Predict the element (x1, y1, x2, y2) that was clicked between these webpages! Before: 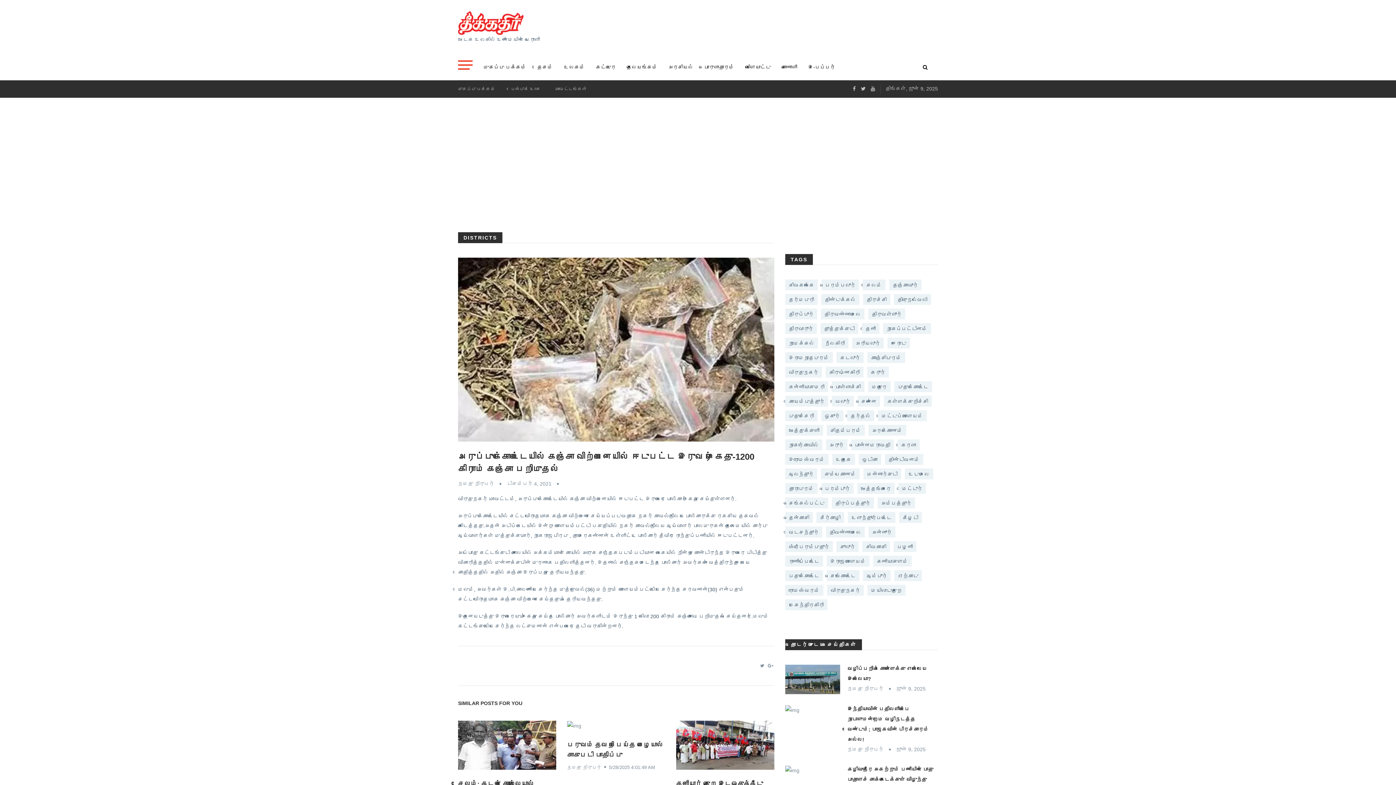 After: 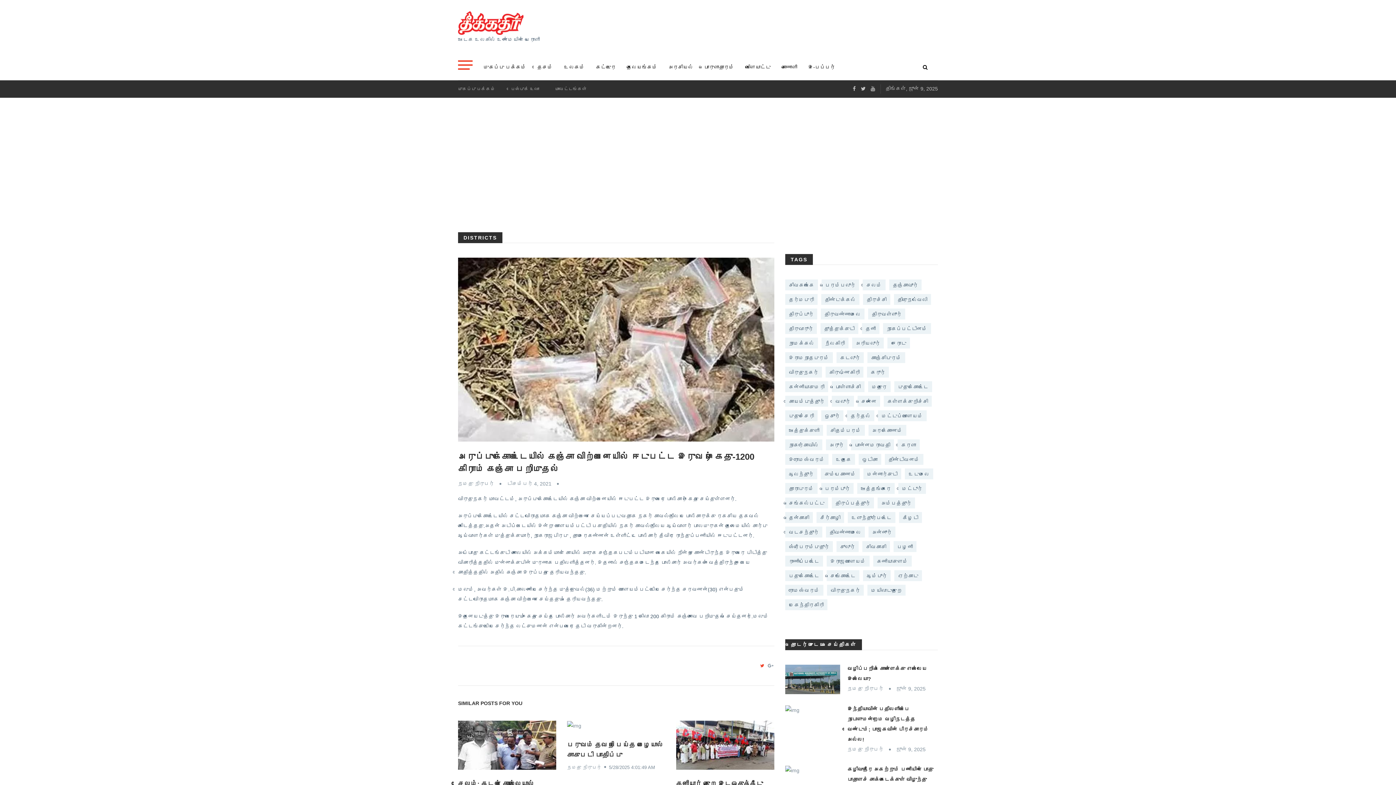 Action: bbox: (760, 663, 764, 668)